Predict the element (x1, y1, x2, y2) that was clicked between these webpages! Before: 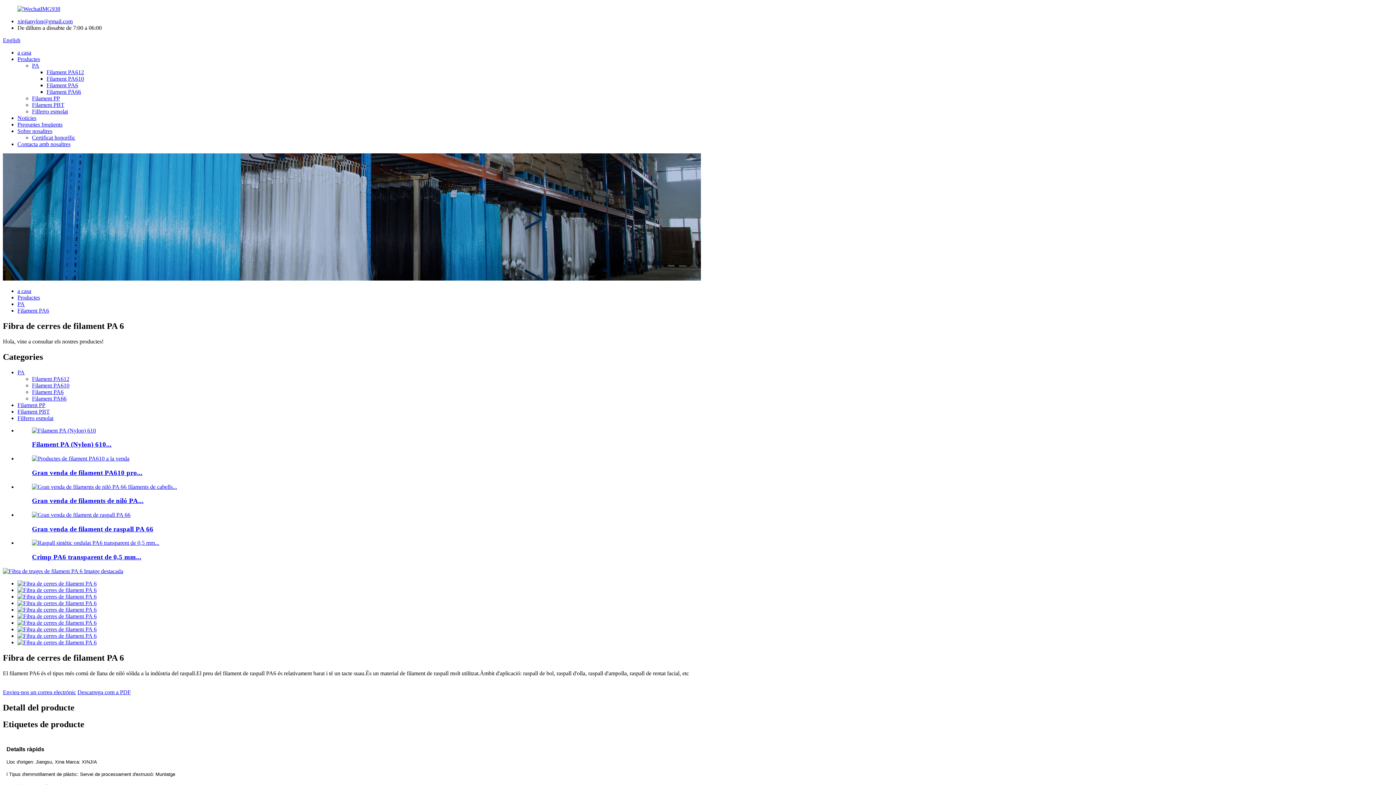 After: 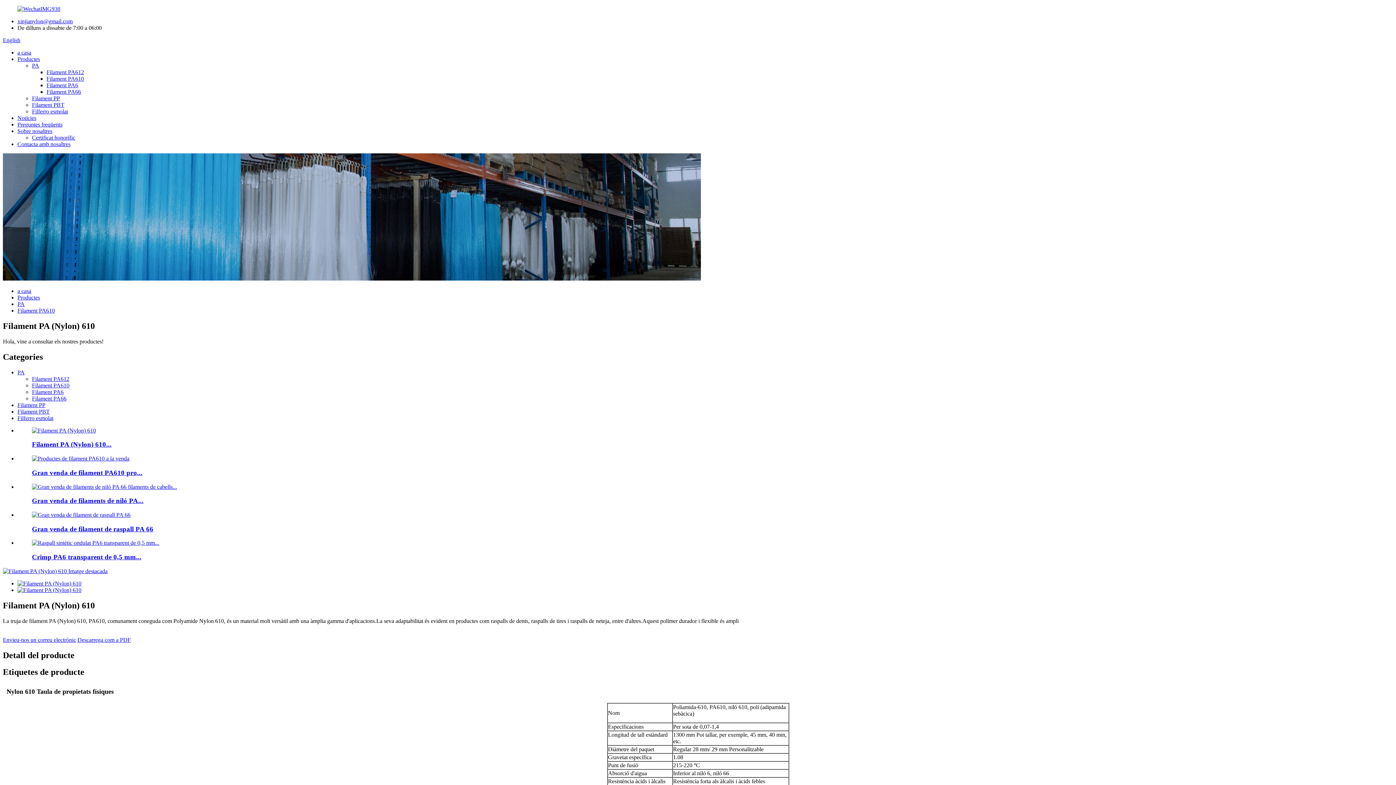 Action: bbox: (32, 427, 96, 433)